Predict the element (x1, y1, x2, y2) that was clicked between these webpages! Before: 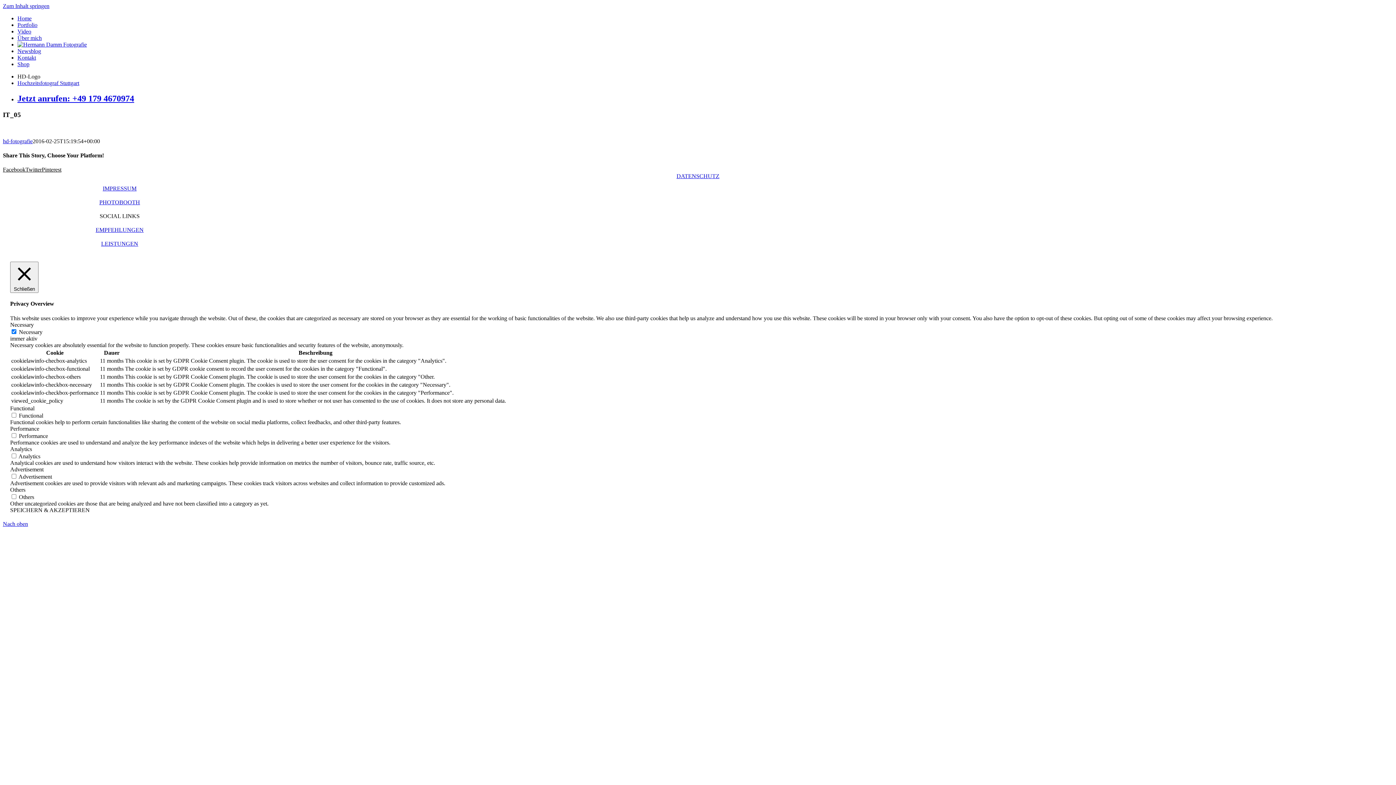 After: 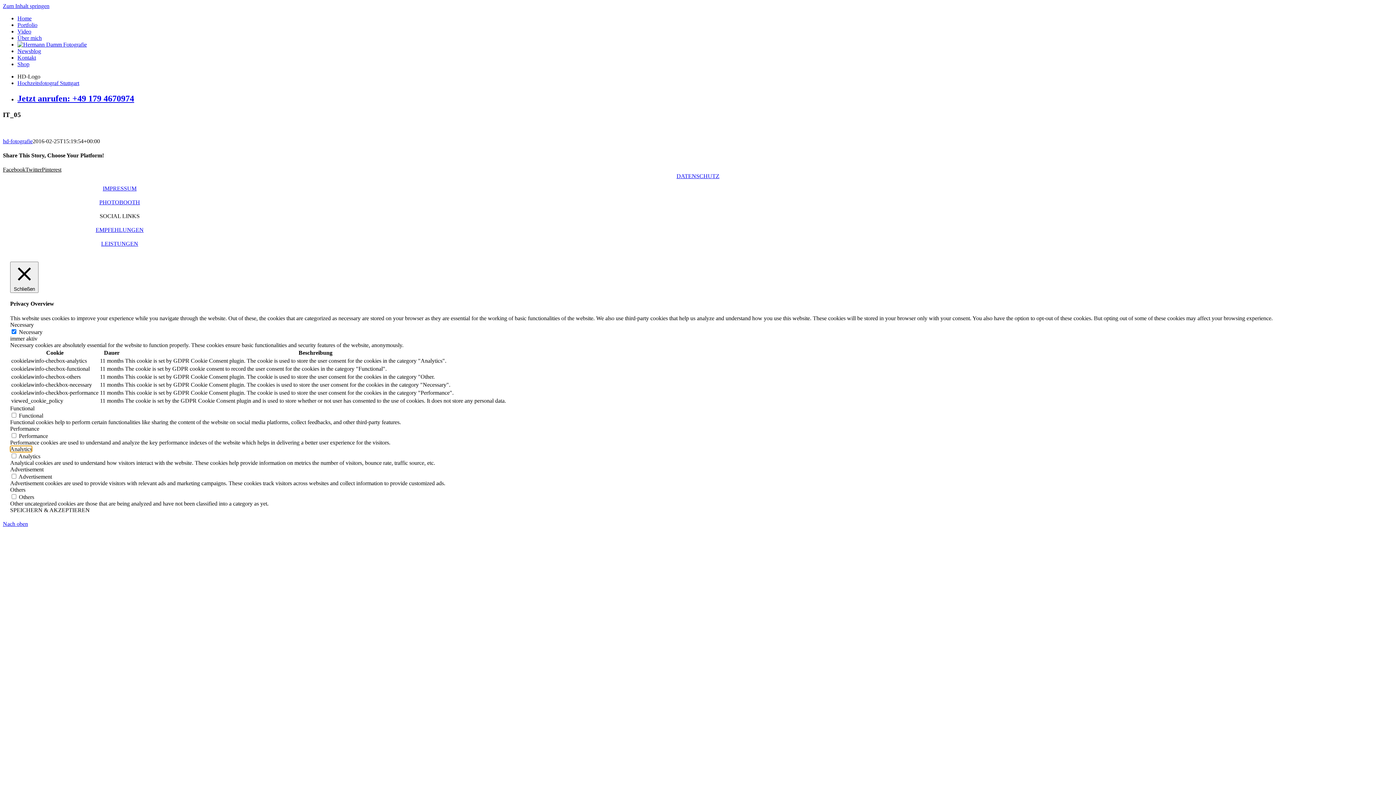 Action: label: Analytics bbox: (10, 446, 32, 452)